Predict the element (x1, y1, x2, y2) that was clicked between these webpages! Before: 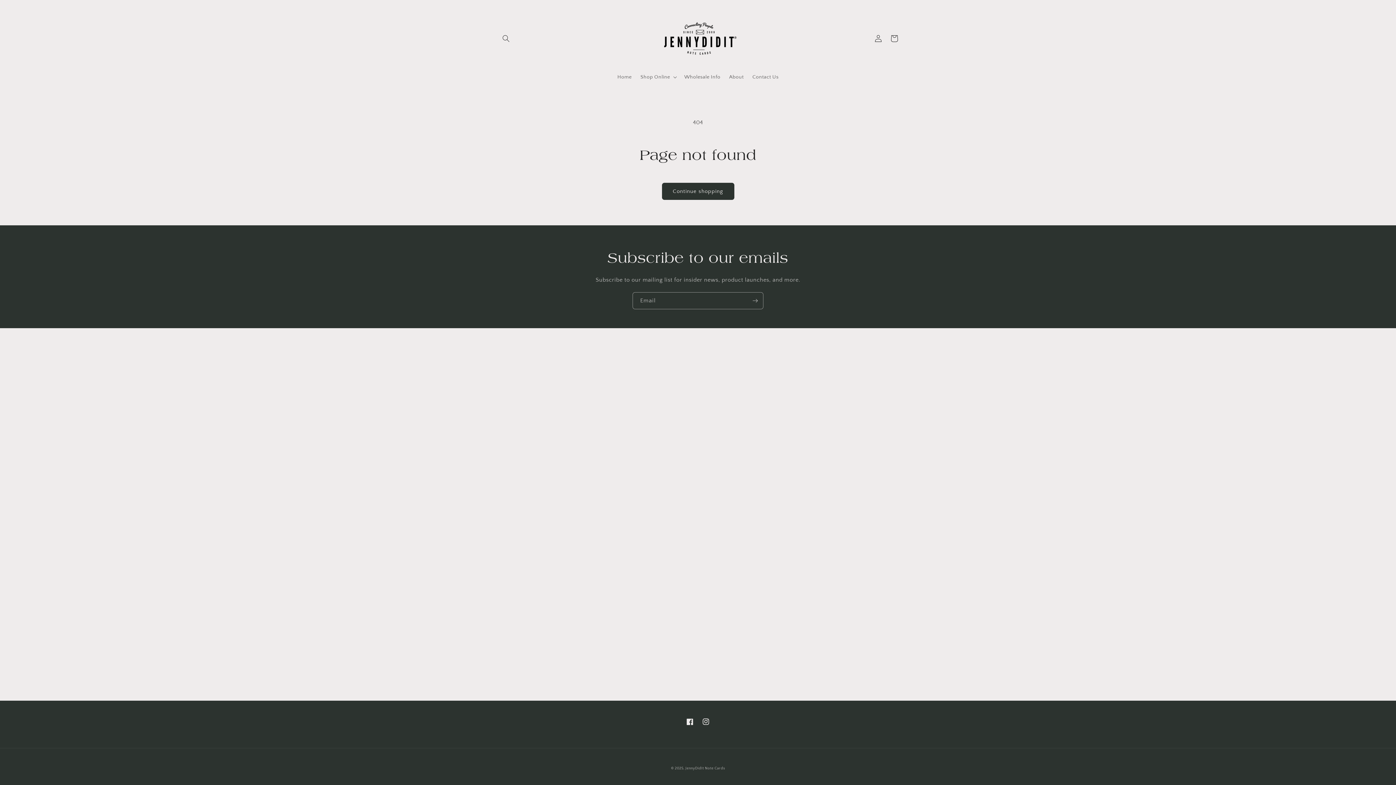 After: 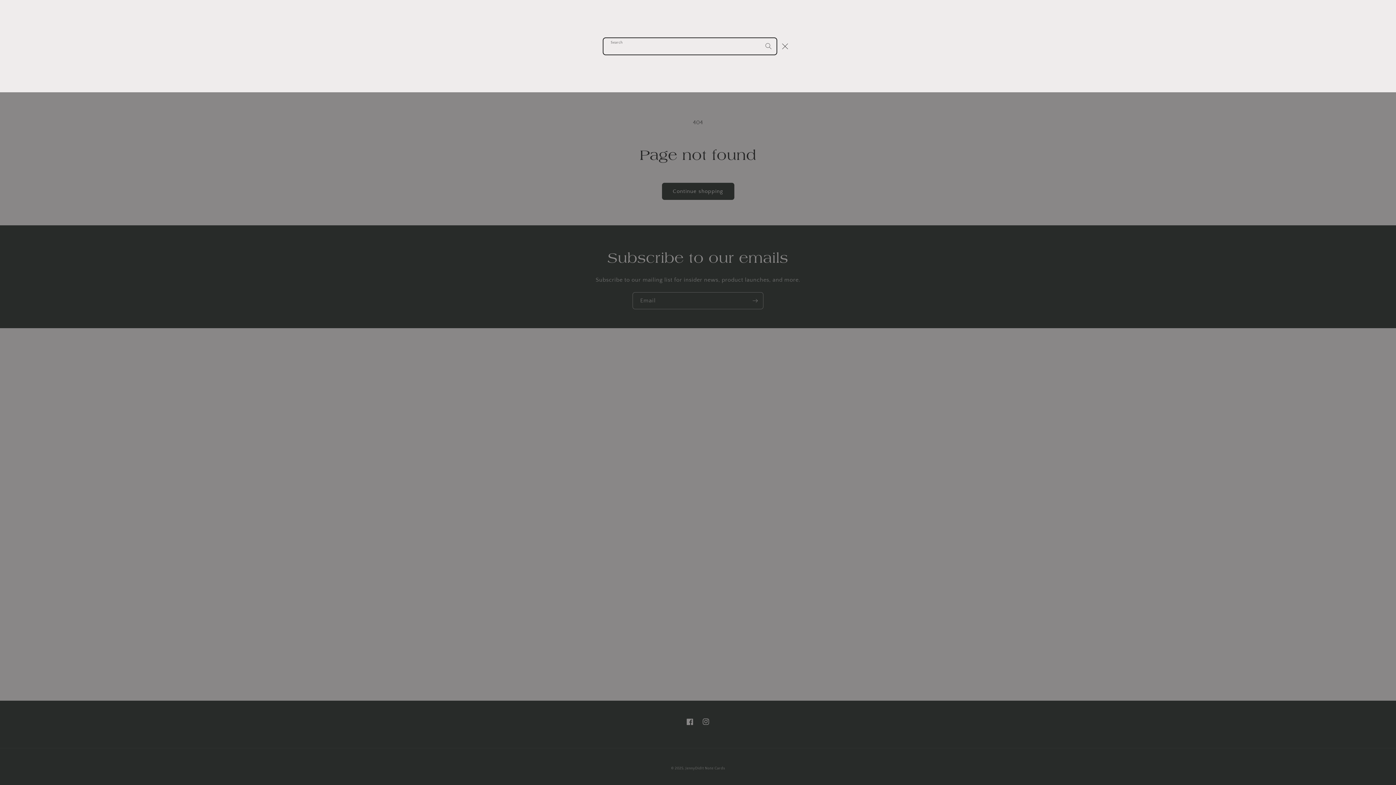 Action: label: Search bbox: (498, 30, 514, 46)